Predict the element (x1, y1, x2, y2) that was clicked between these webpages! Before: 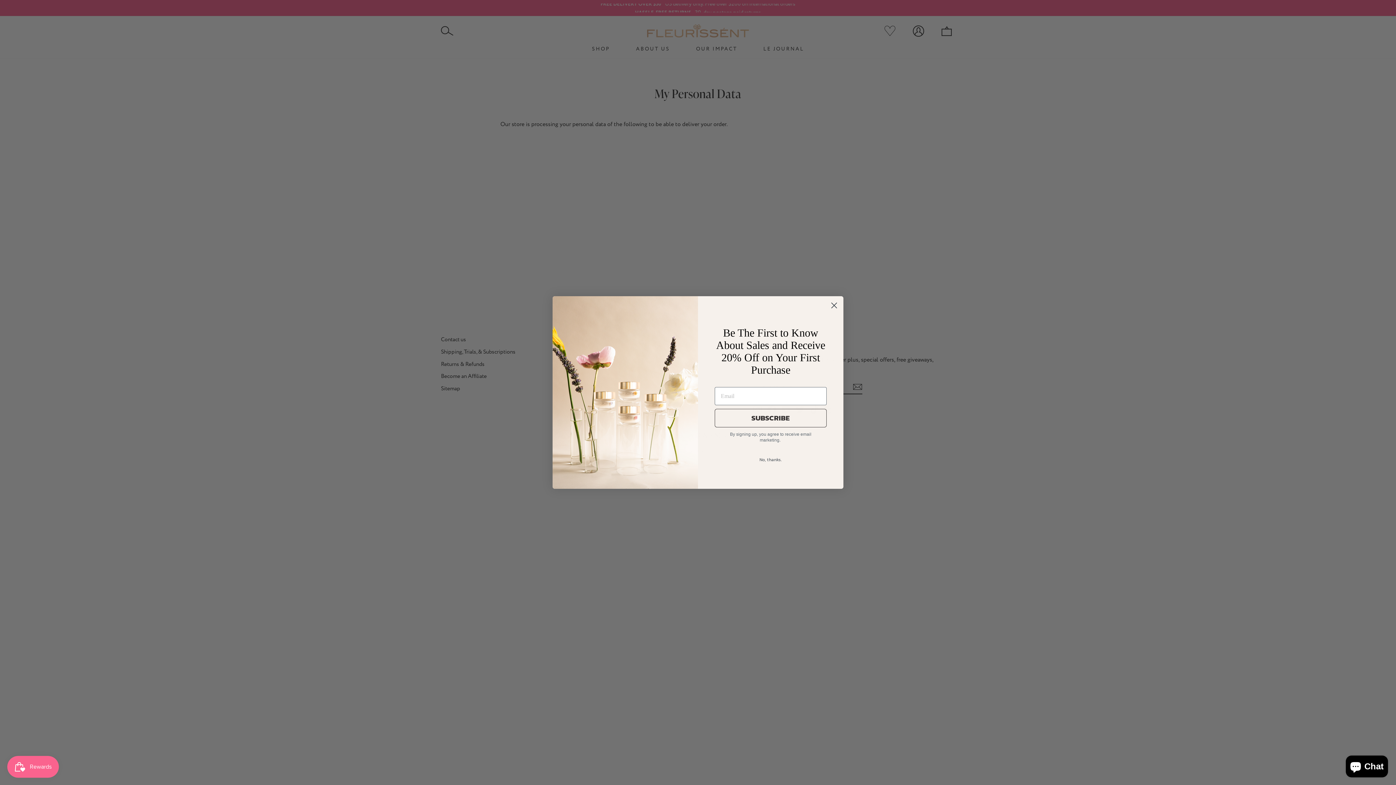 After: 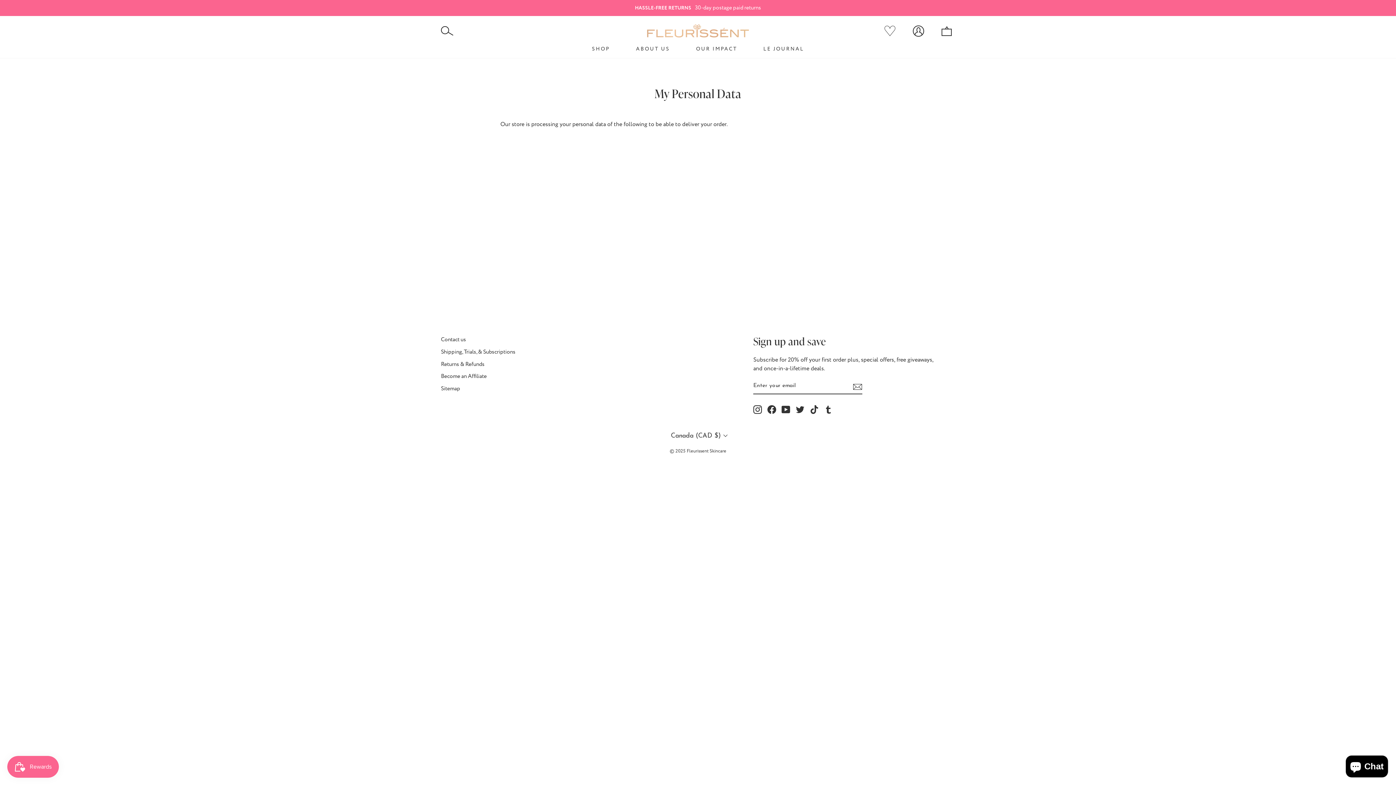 Action: bbox: (828, 299, 840, 311) label: Close dialog